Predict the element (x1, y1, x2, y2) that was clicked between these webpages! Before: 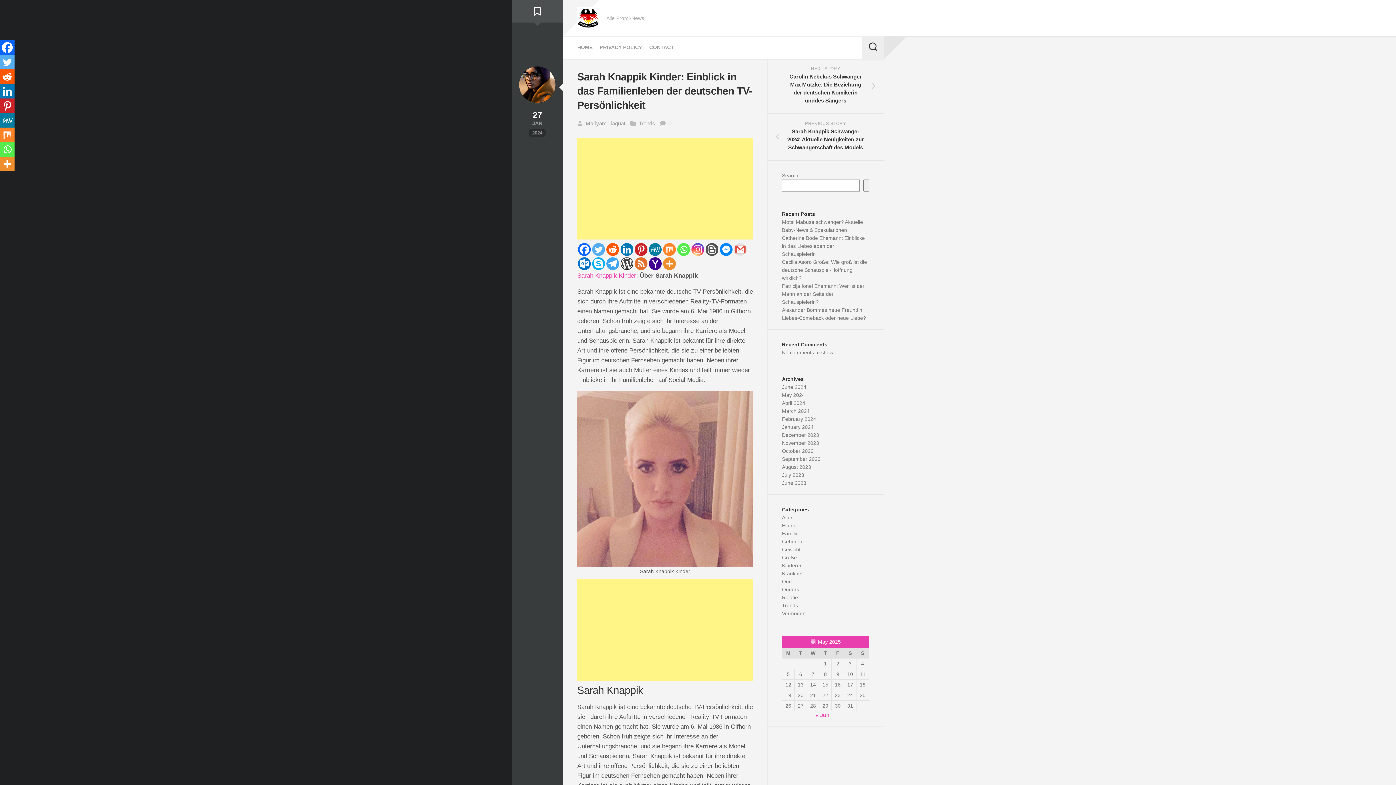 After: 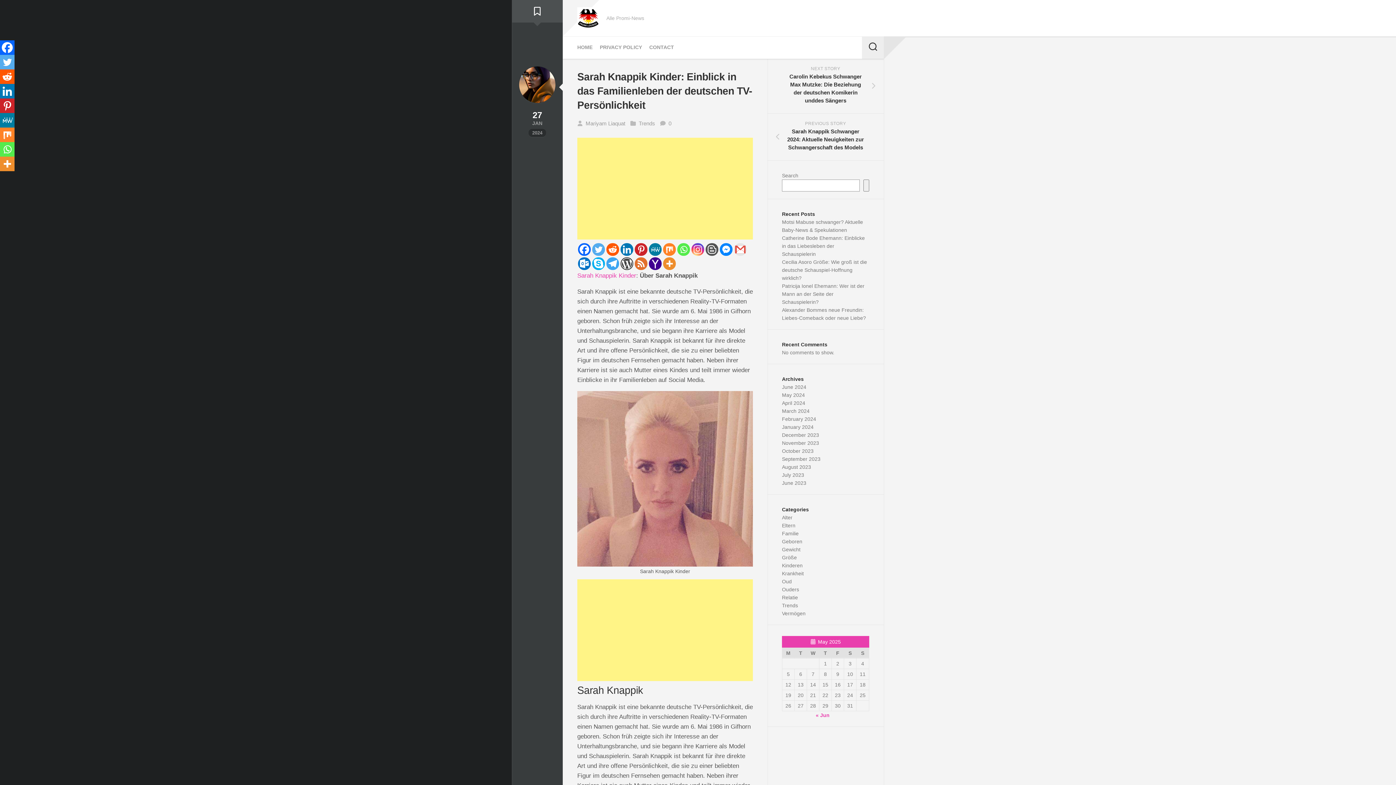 Action: bbox: (705, 243, 718, 256) label: Blogger Post